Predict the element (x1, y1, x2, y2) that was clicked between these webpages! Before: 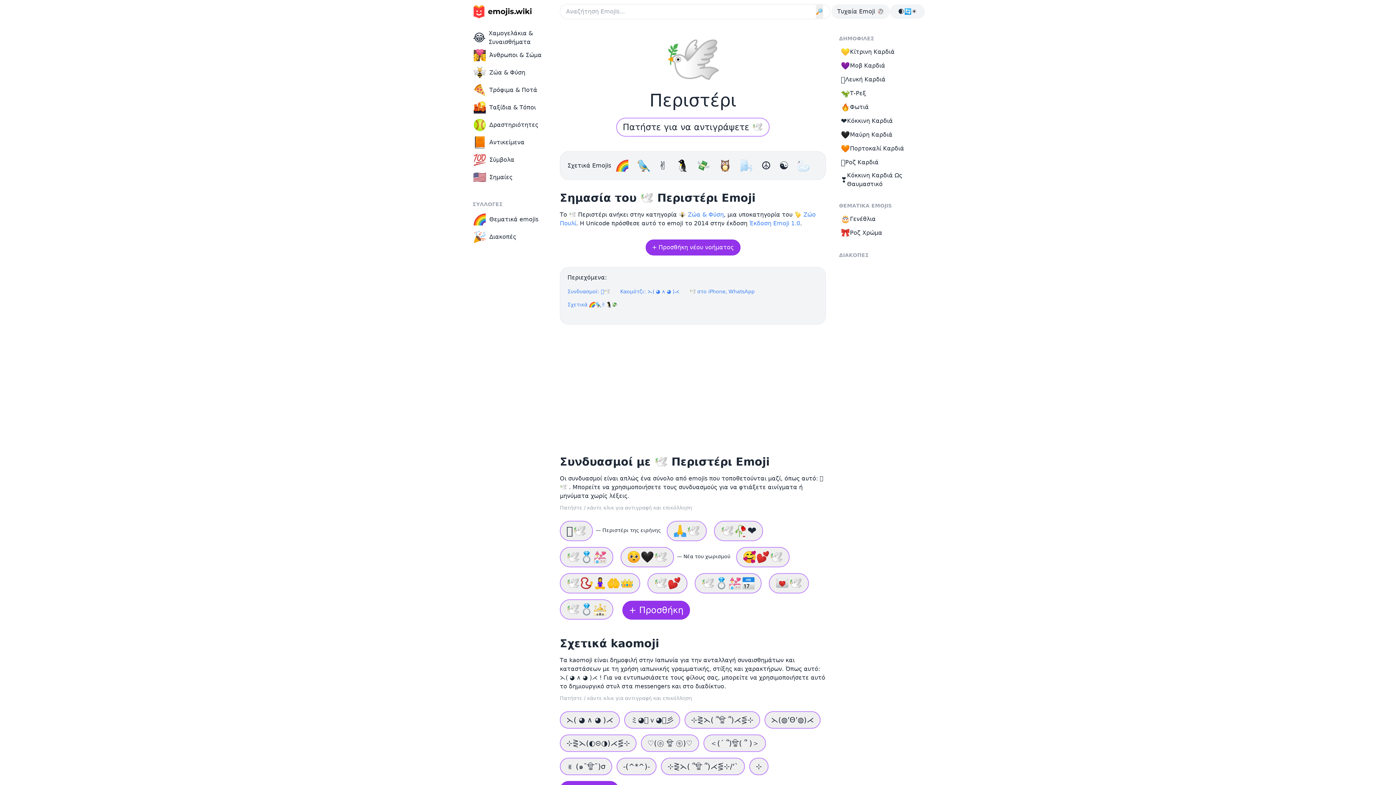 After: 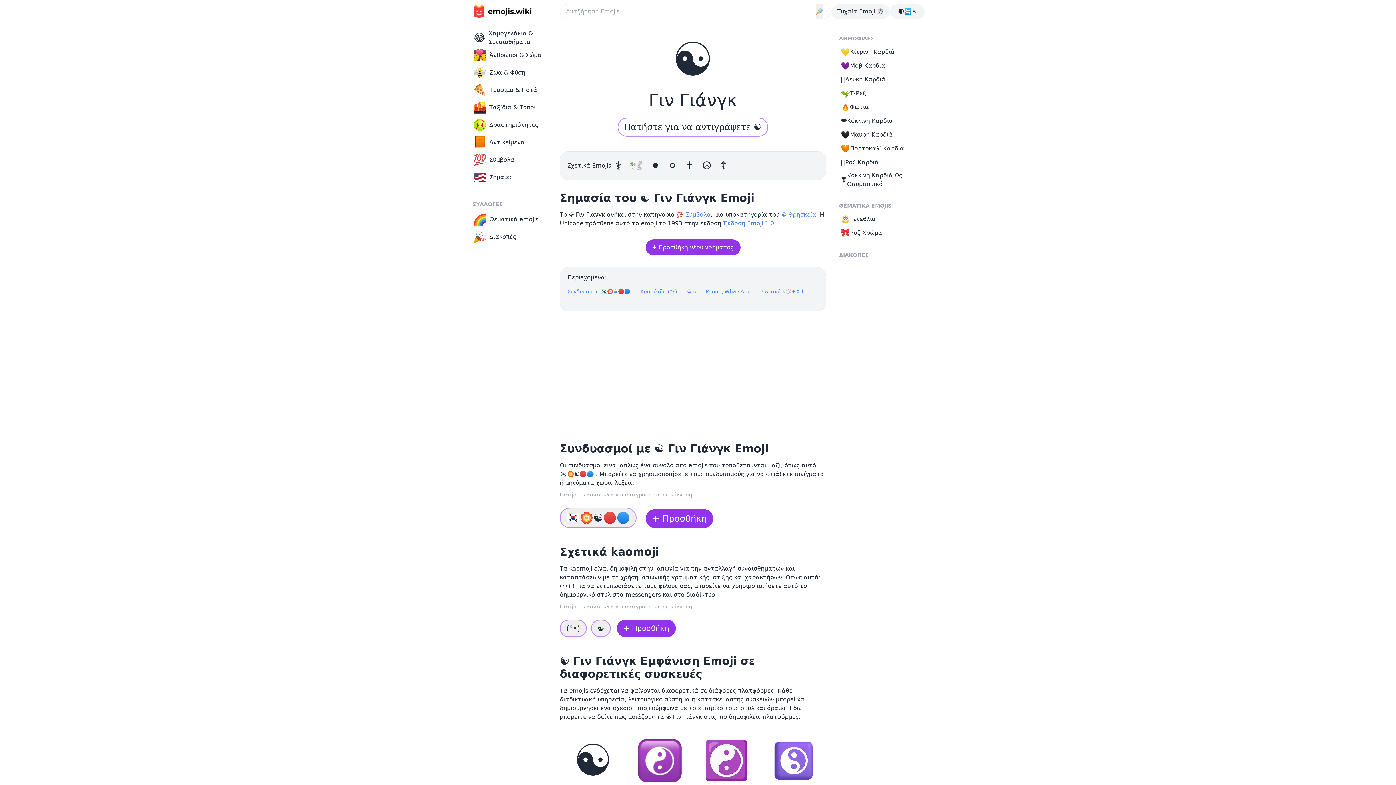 Action: bbox: (779, 159, 792, 172) label: ☯️ 